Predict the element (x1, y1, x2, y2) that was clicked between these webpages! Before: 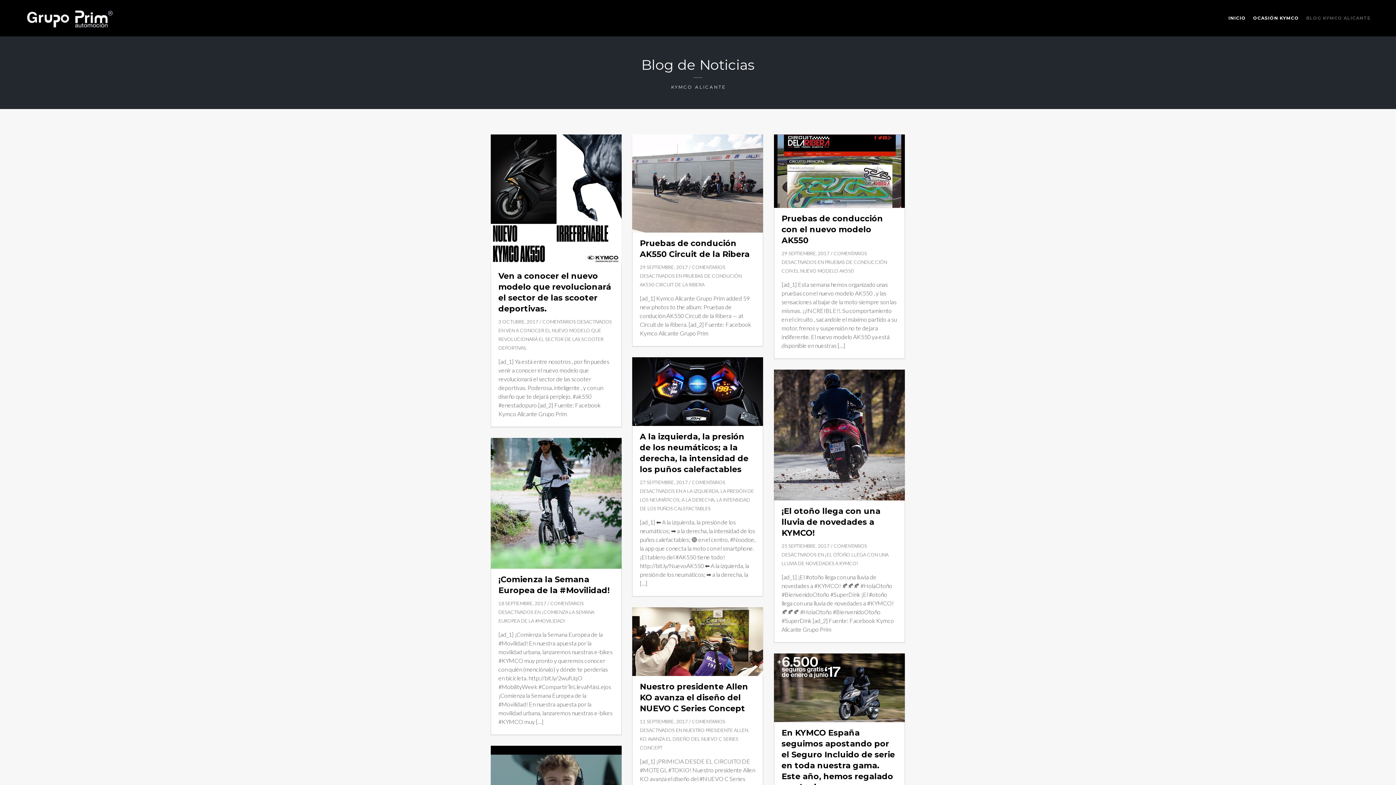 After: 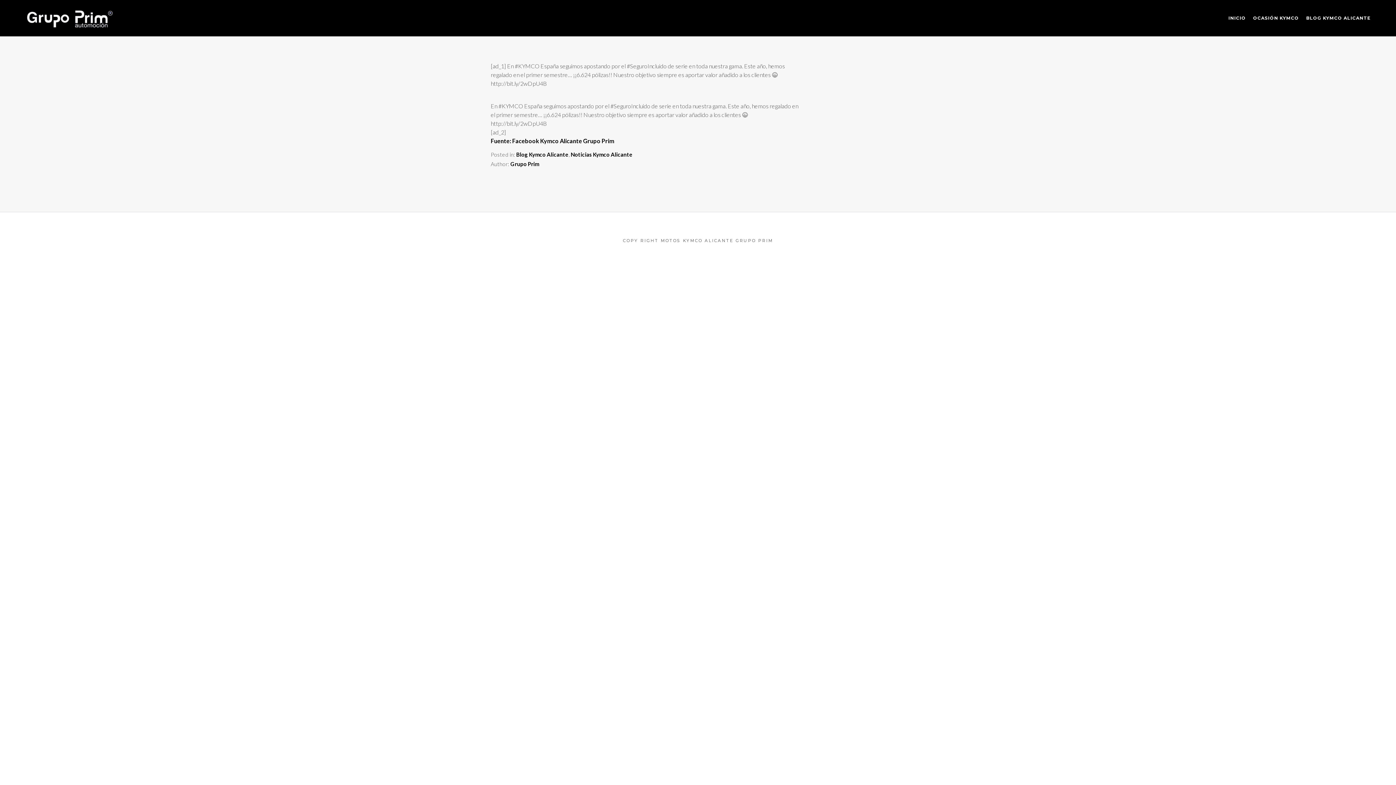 Action: bbox: (774, 653, 905, 722)